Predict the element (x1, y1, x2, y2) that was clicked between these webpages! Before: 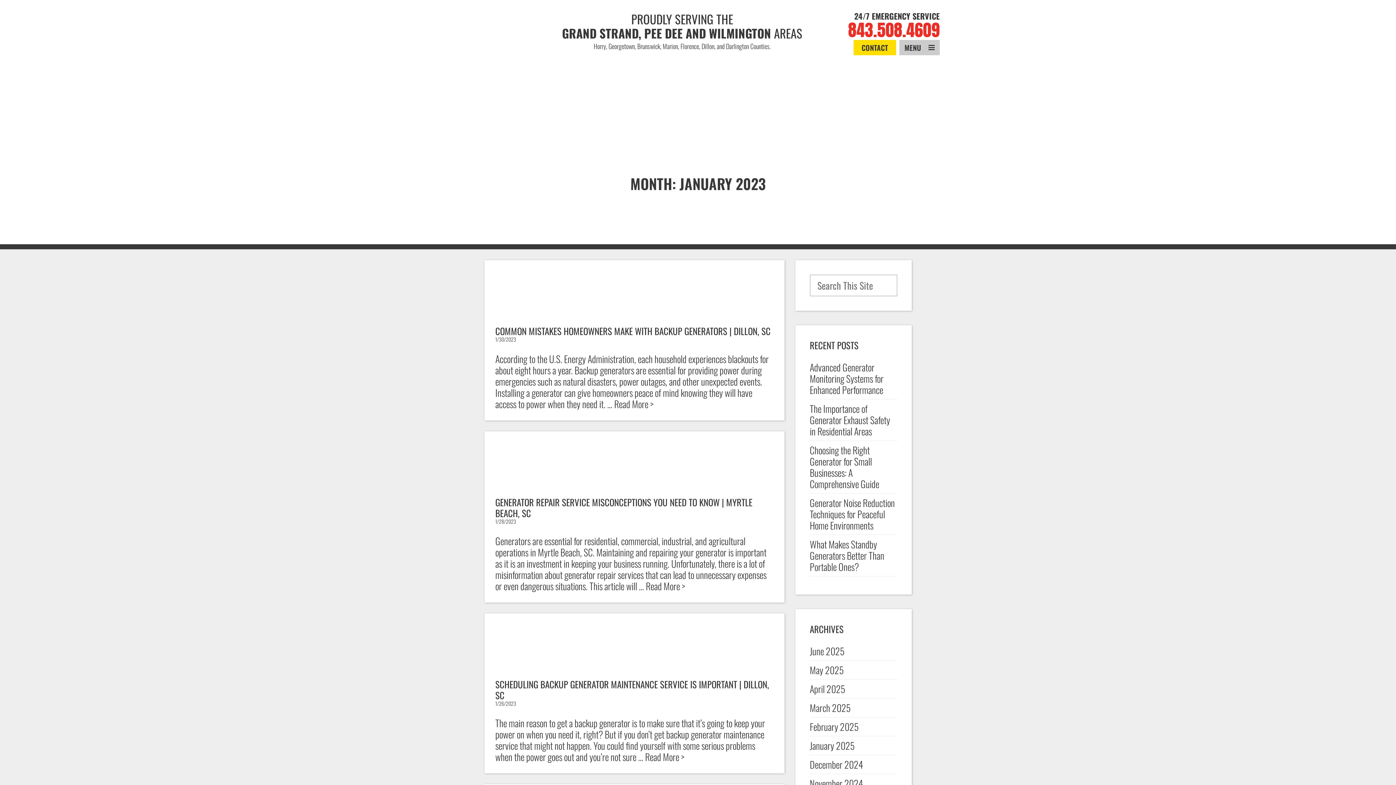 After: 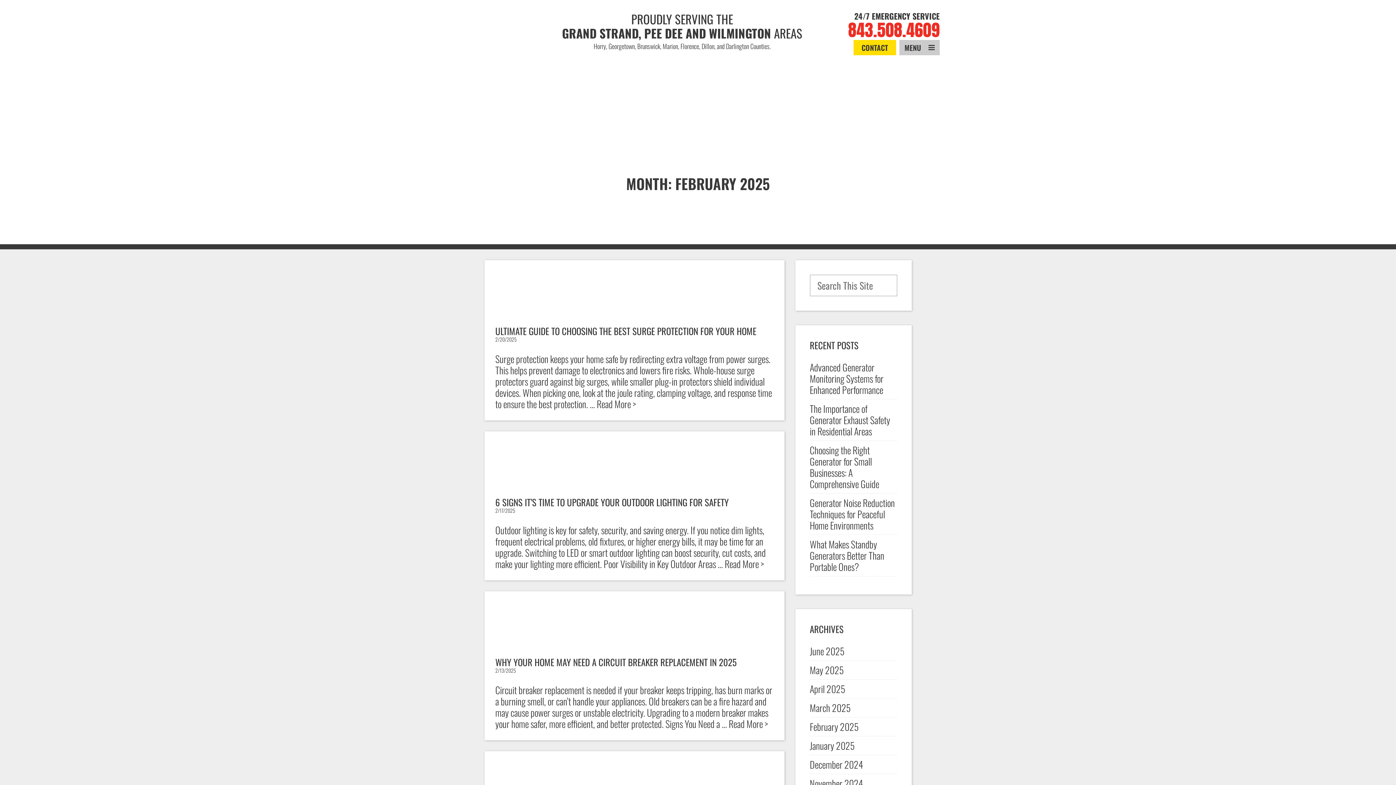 Action: bbox: (810, 720, 858, 734) label: February 2025